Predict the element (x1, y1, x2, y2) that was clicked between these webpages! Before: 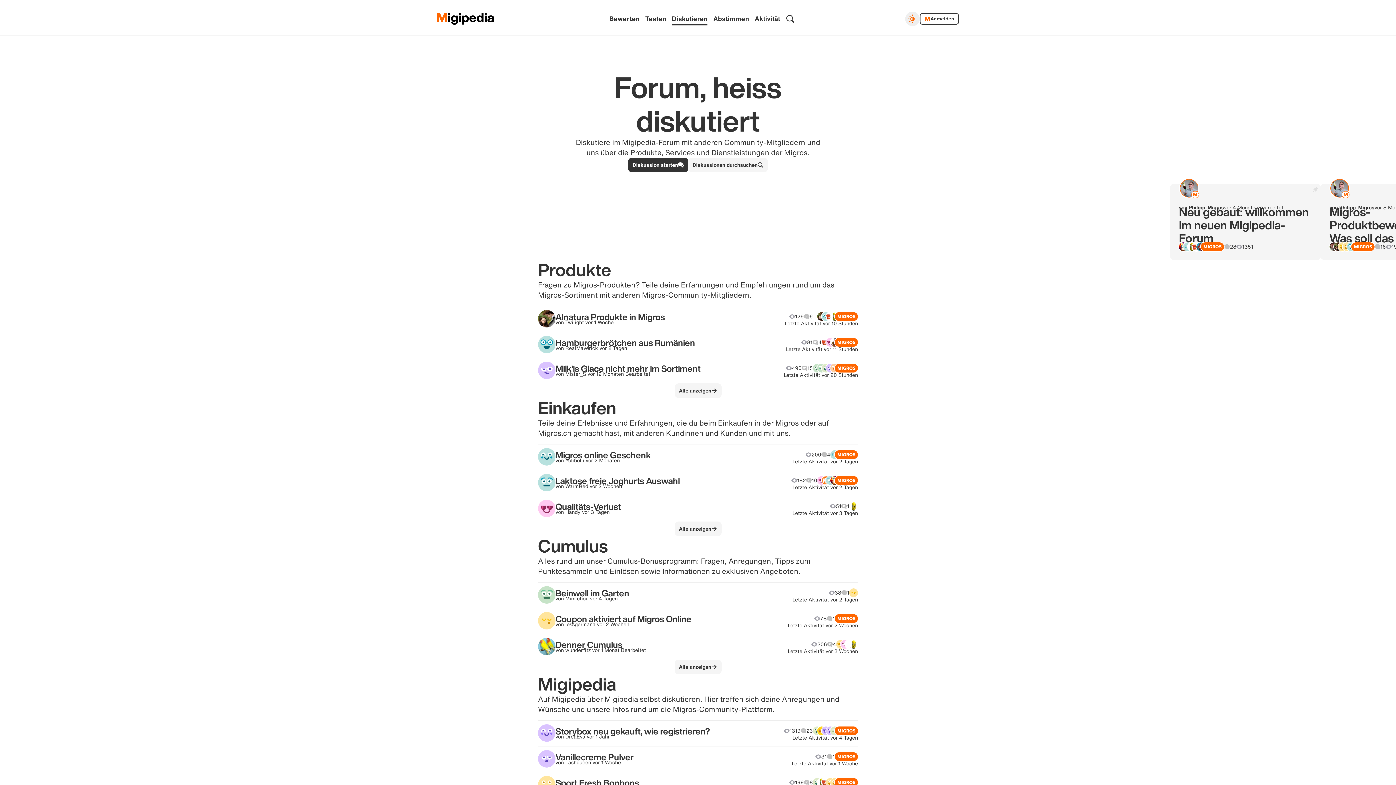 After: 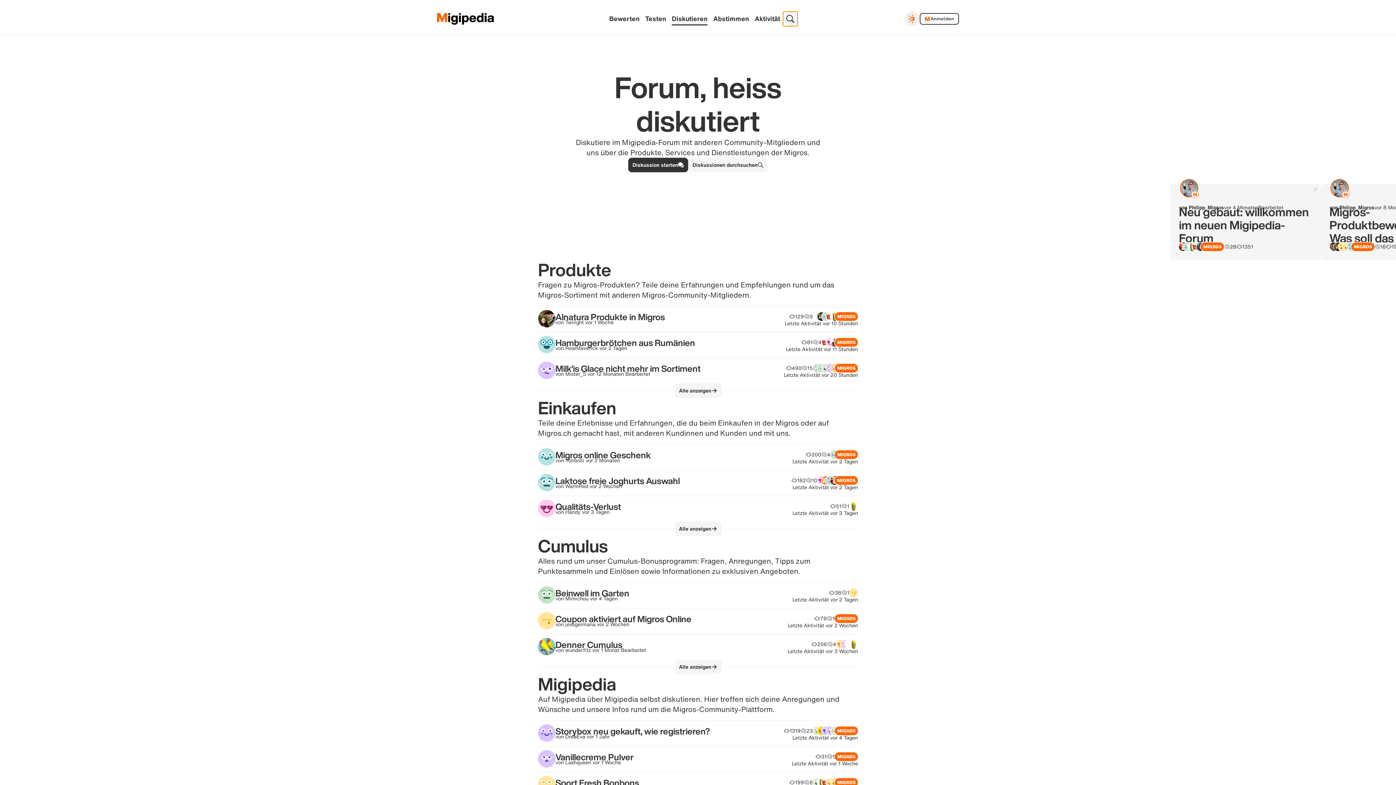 Action: label: Suche bbox: (783, 11, 797, 26)